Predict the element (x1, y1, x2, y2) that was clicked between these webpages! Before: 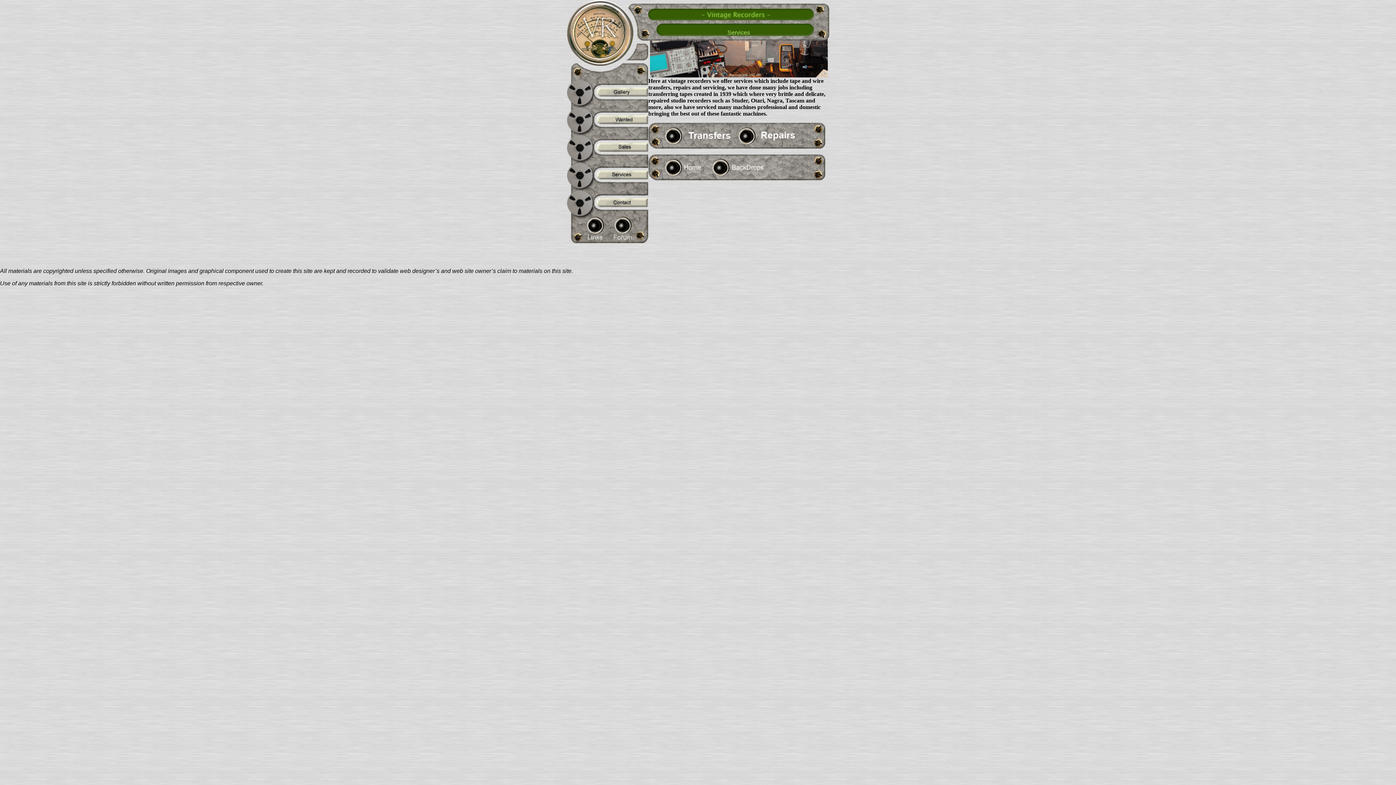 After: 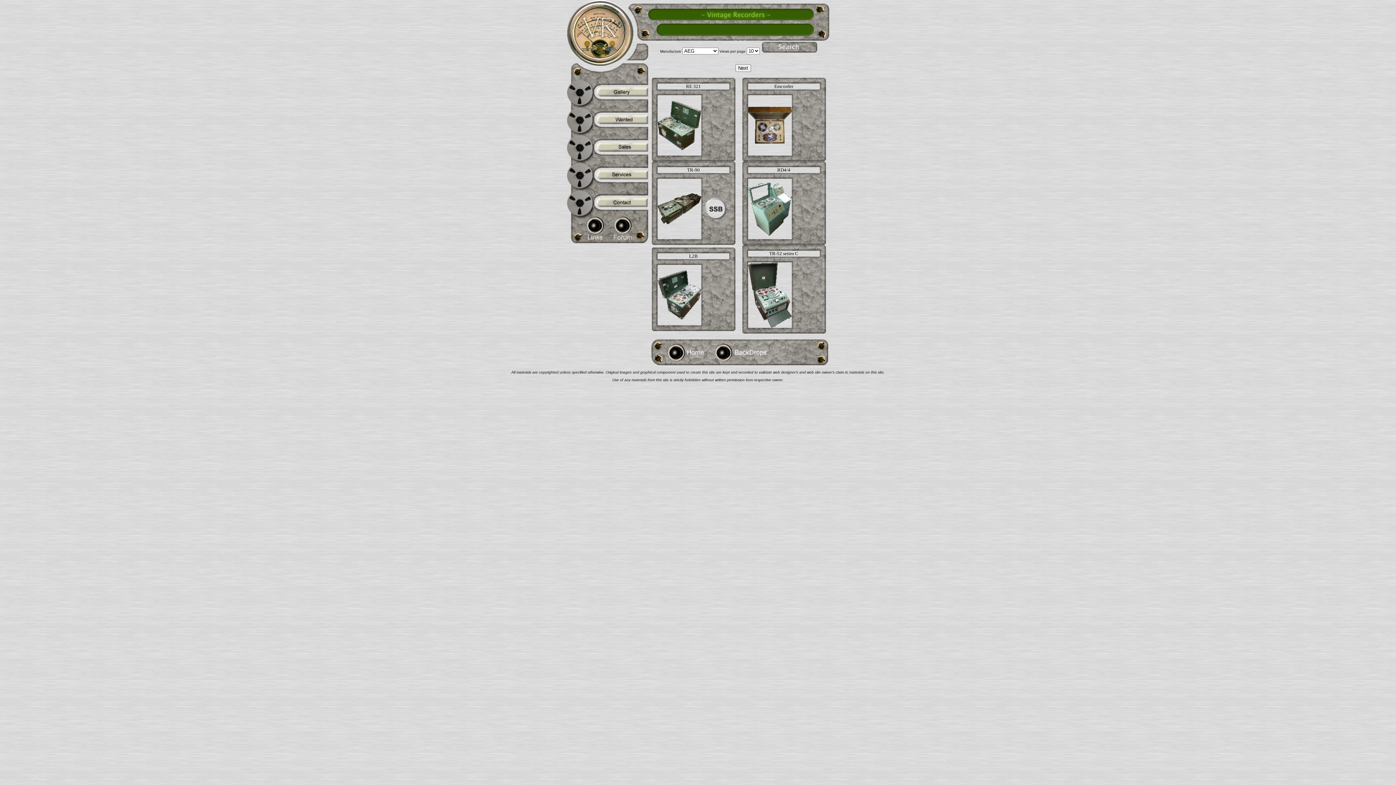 Action: bbox: (596, 100, 648, 106)